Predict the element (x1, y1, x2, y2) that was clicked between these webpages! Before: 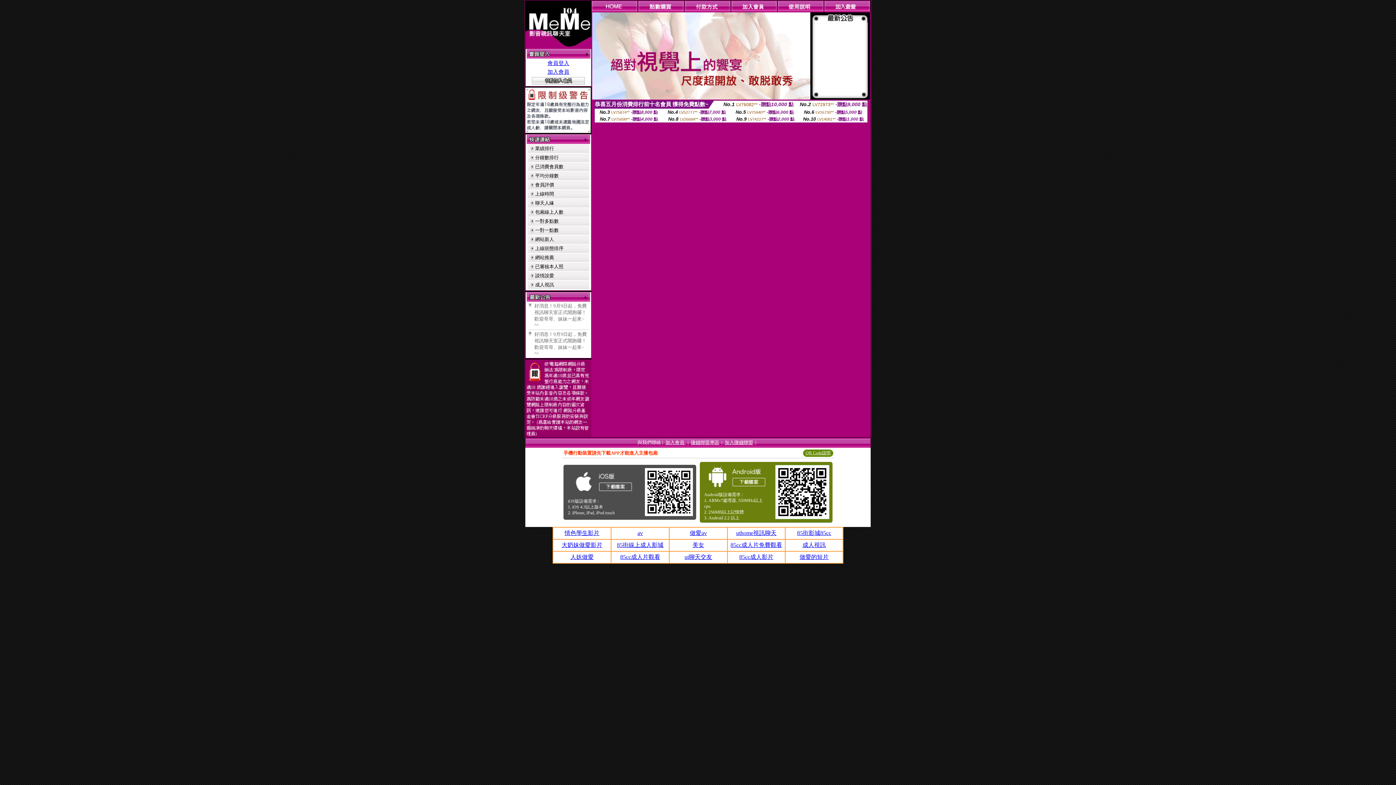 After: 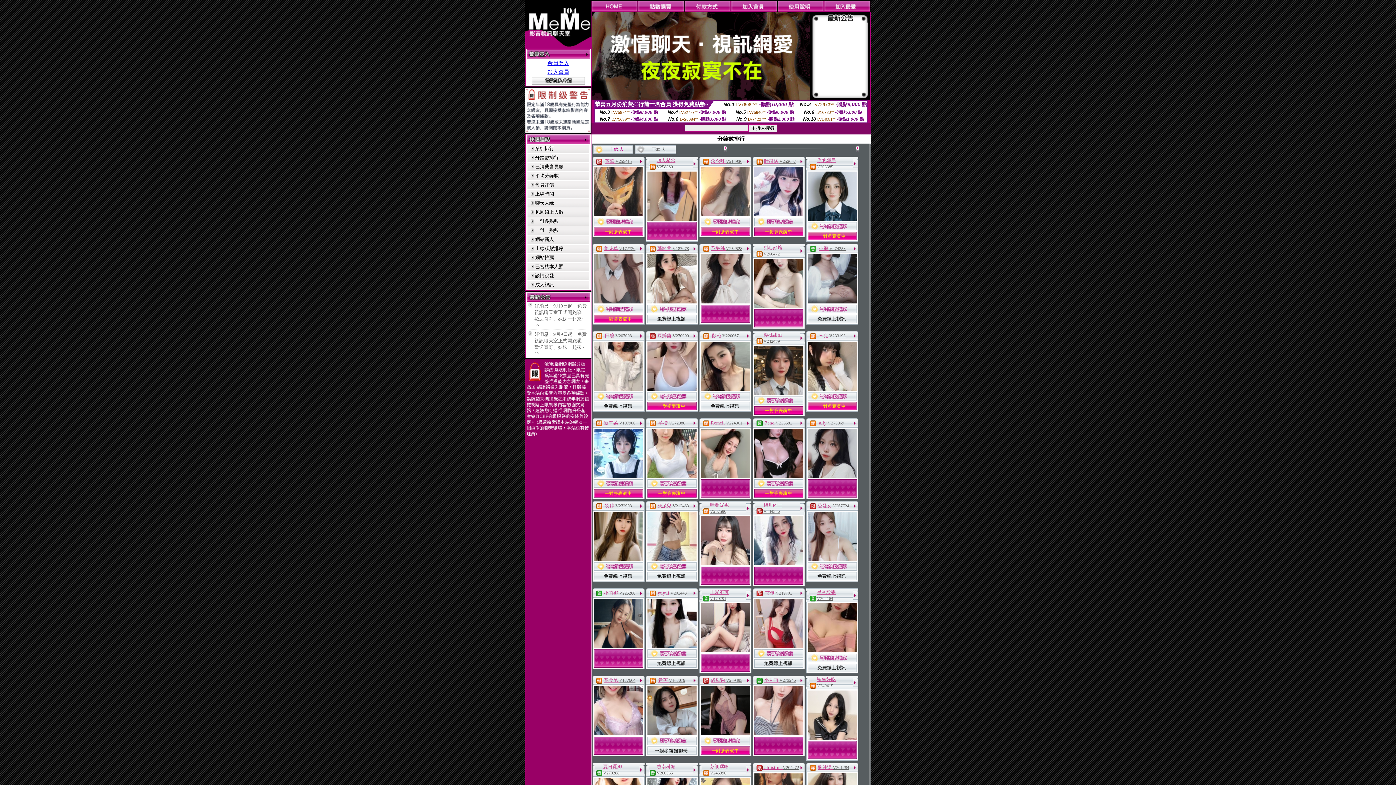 Action: bbox: (535, 154, 558, 160) label: 分鐘數排行